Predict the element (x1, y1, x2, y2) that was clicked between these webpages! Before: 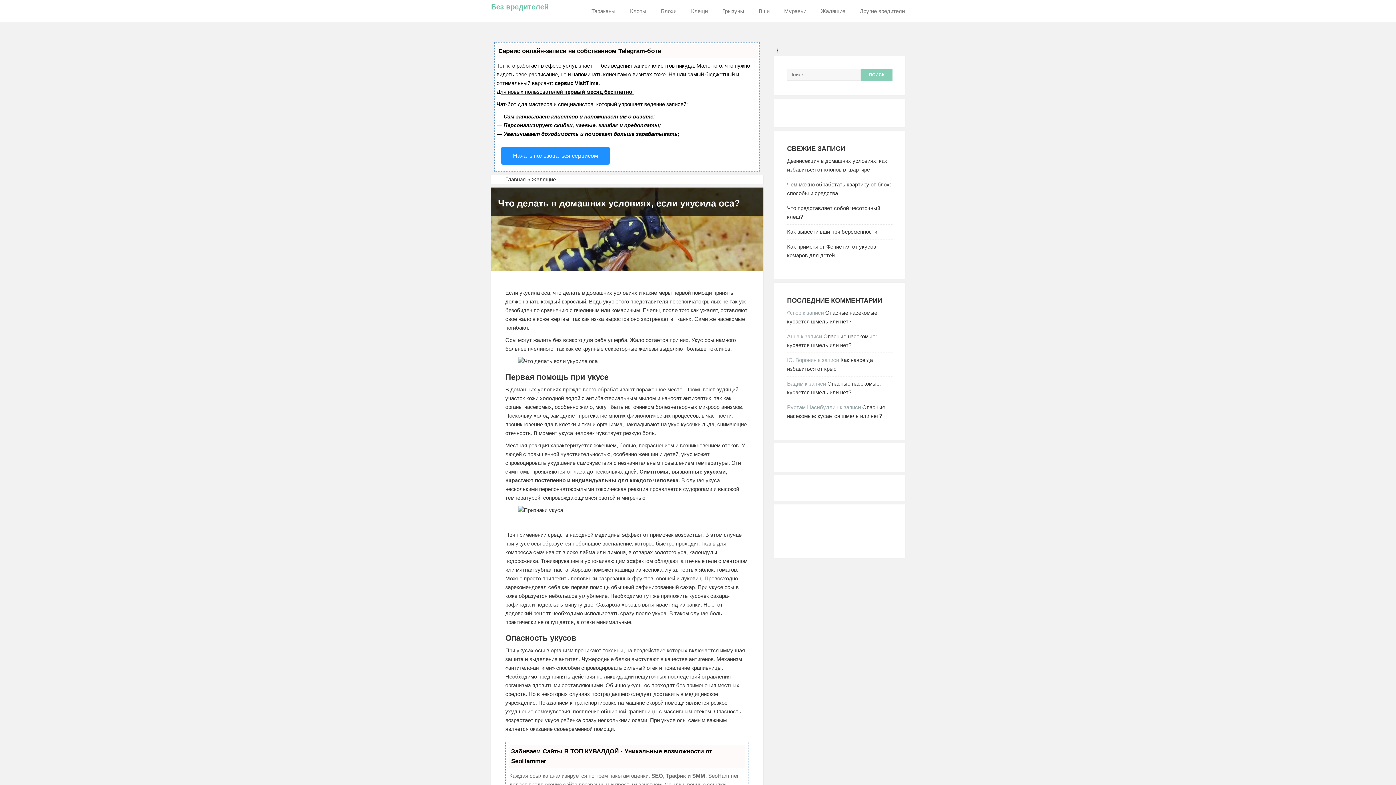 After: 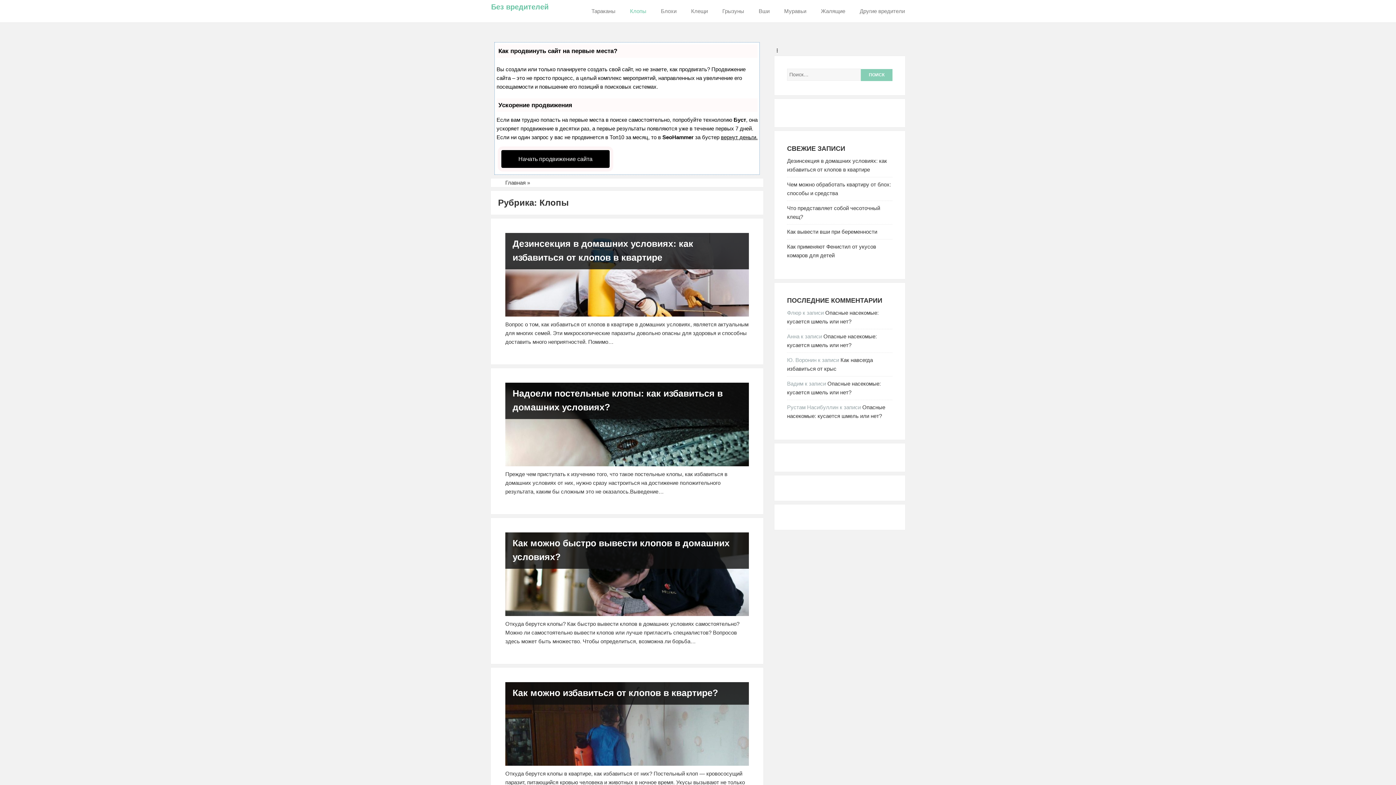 Action: bbox: (630, 7, 646, 14) label: Клопы